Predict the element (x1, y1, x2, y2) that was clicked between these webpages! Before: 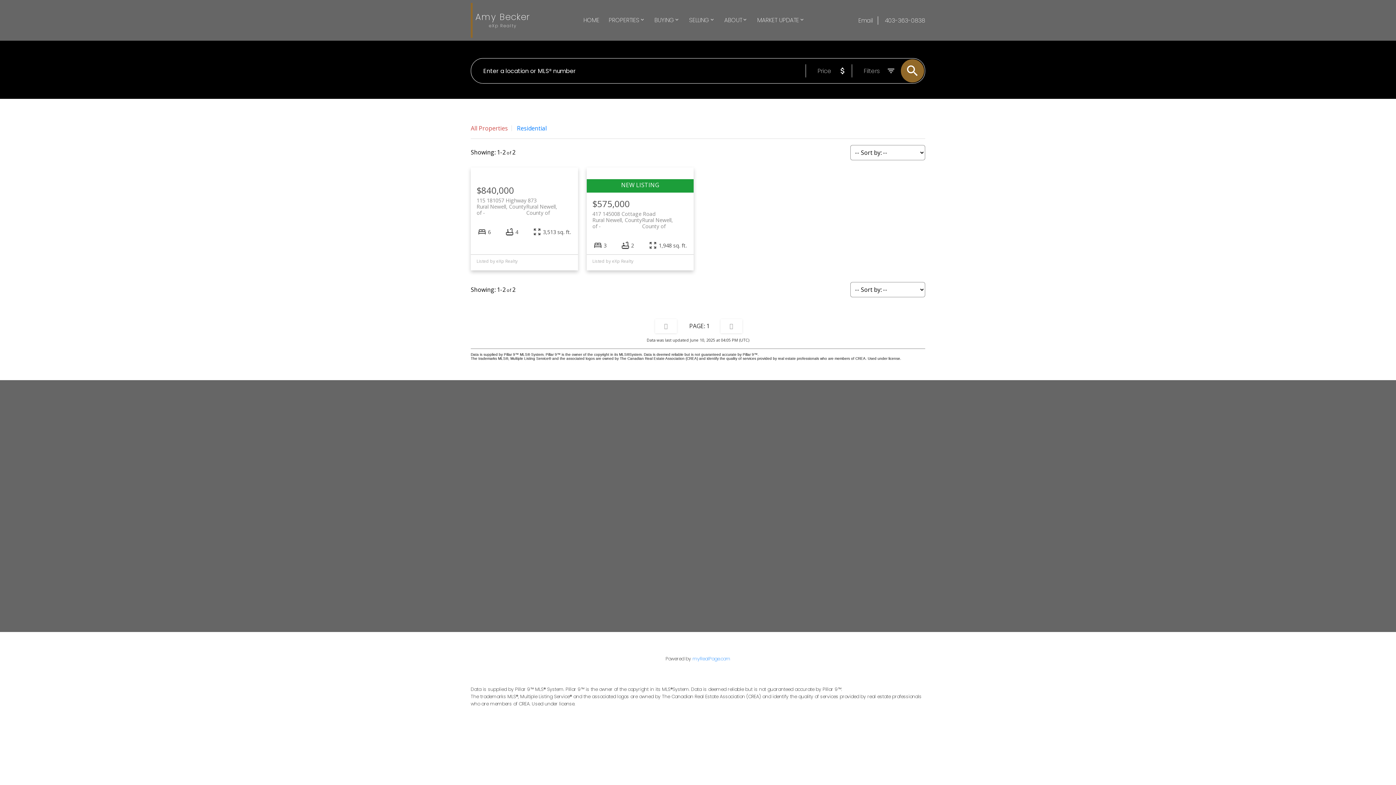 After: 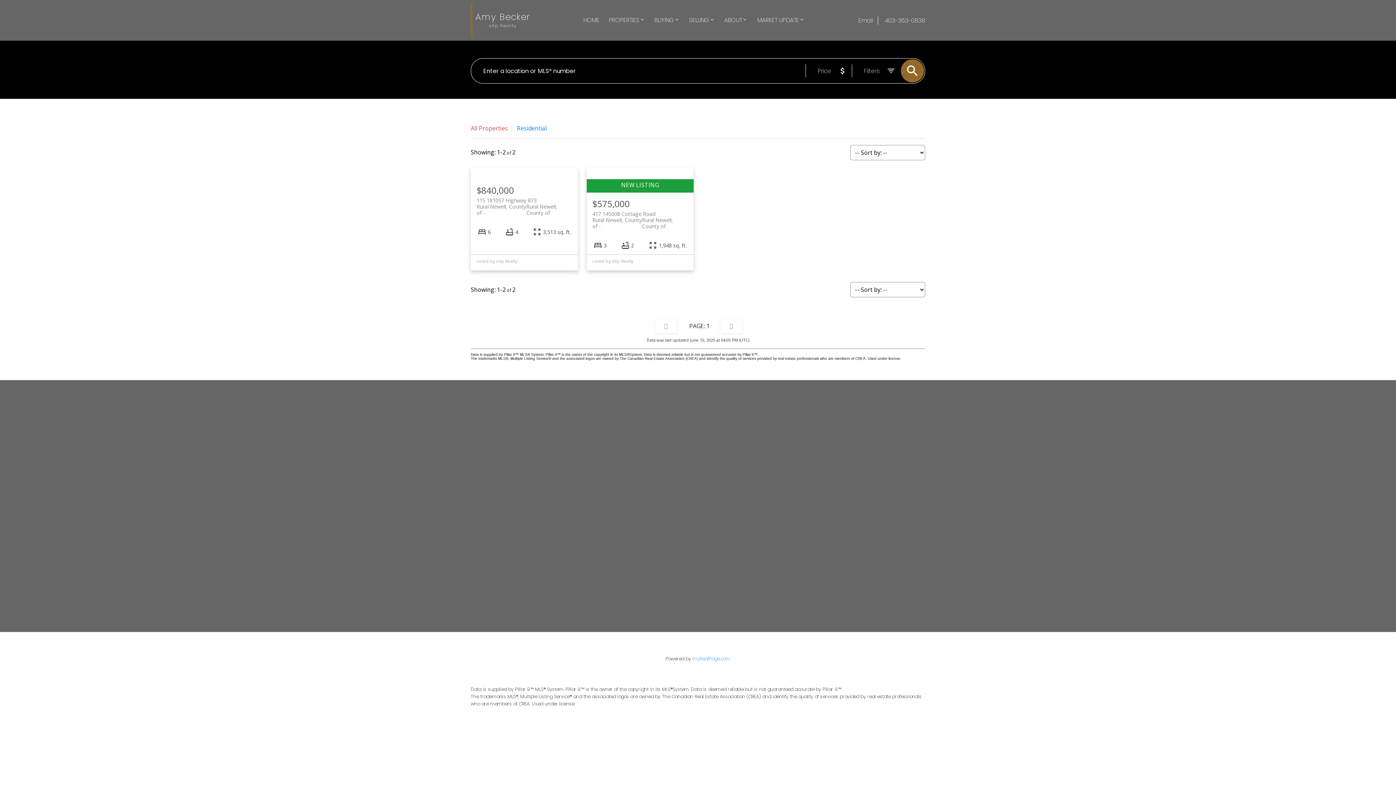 Action: label: AMYBECKER.REALESTATE@GMAIL.COM bbox: (668, 552, 820, 569)